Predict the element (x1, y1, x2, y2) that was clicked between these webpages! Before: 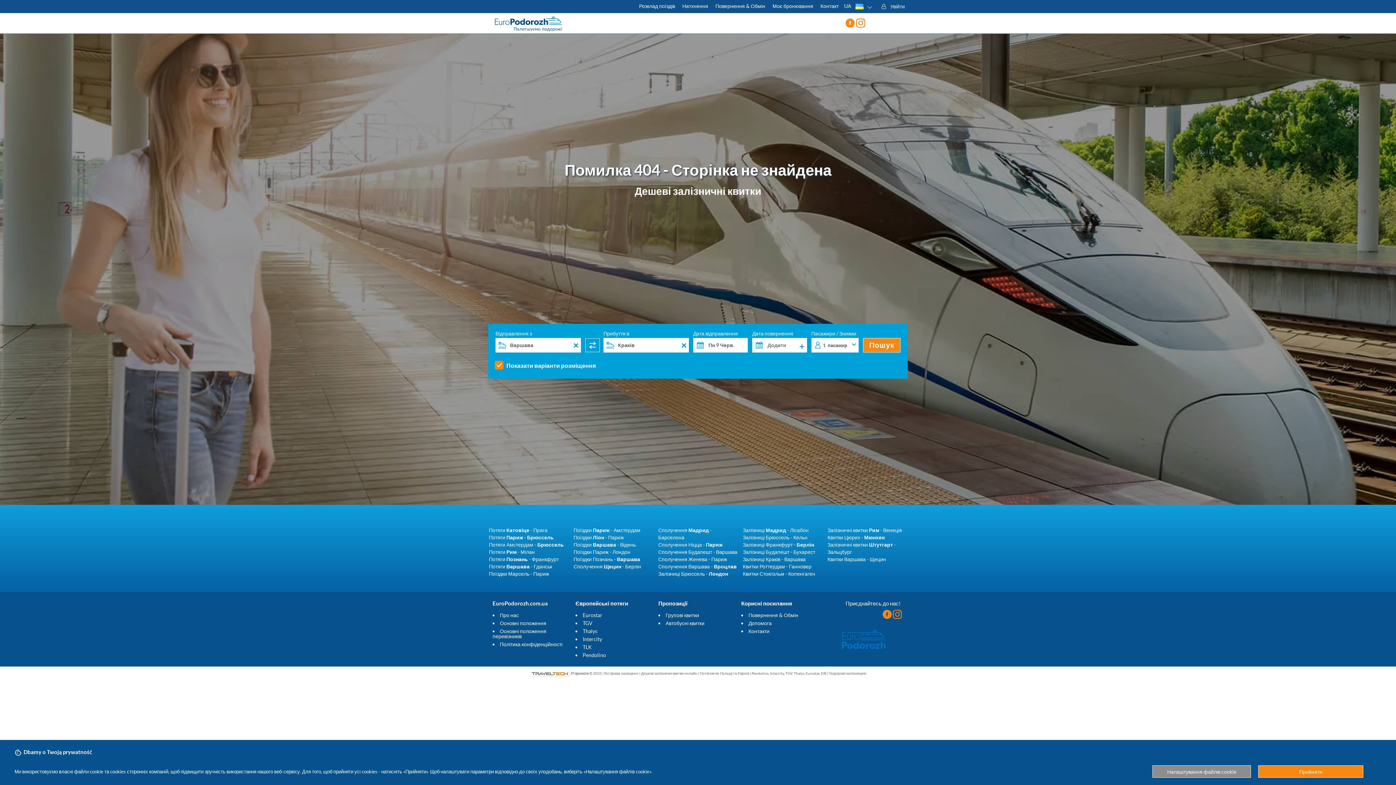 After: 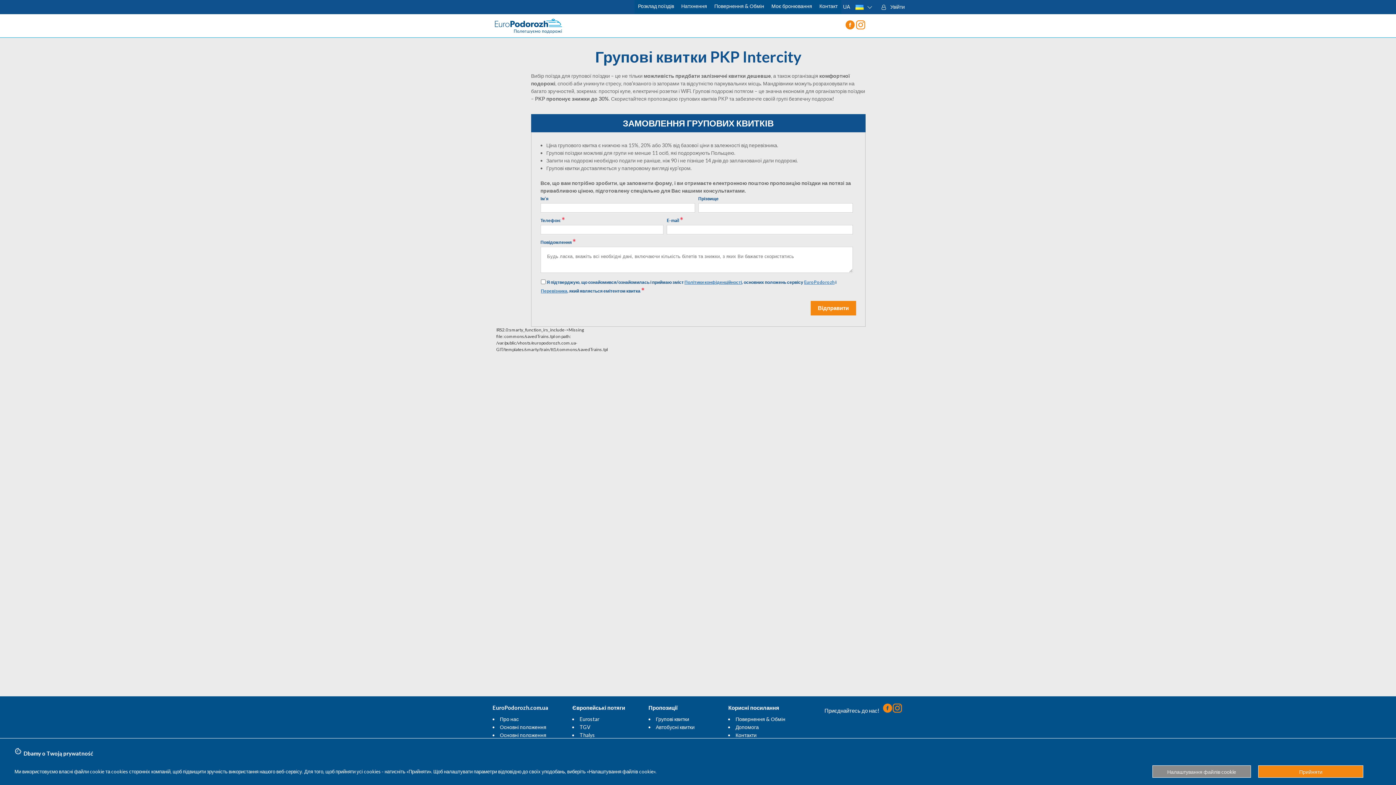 Action: label: Групові квитки bbox: (665, 612, 699, 618)